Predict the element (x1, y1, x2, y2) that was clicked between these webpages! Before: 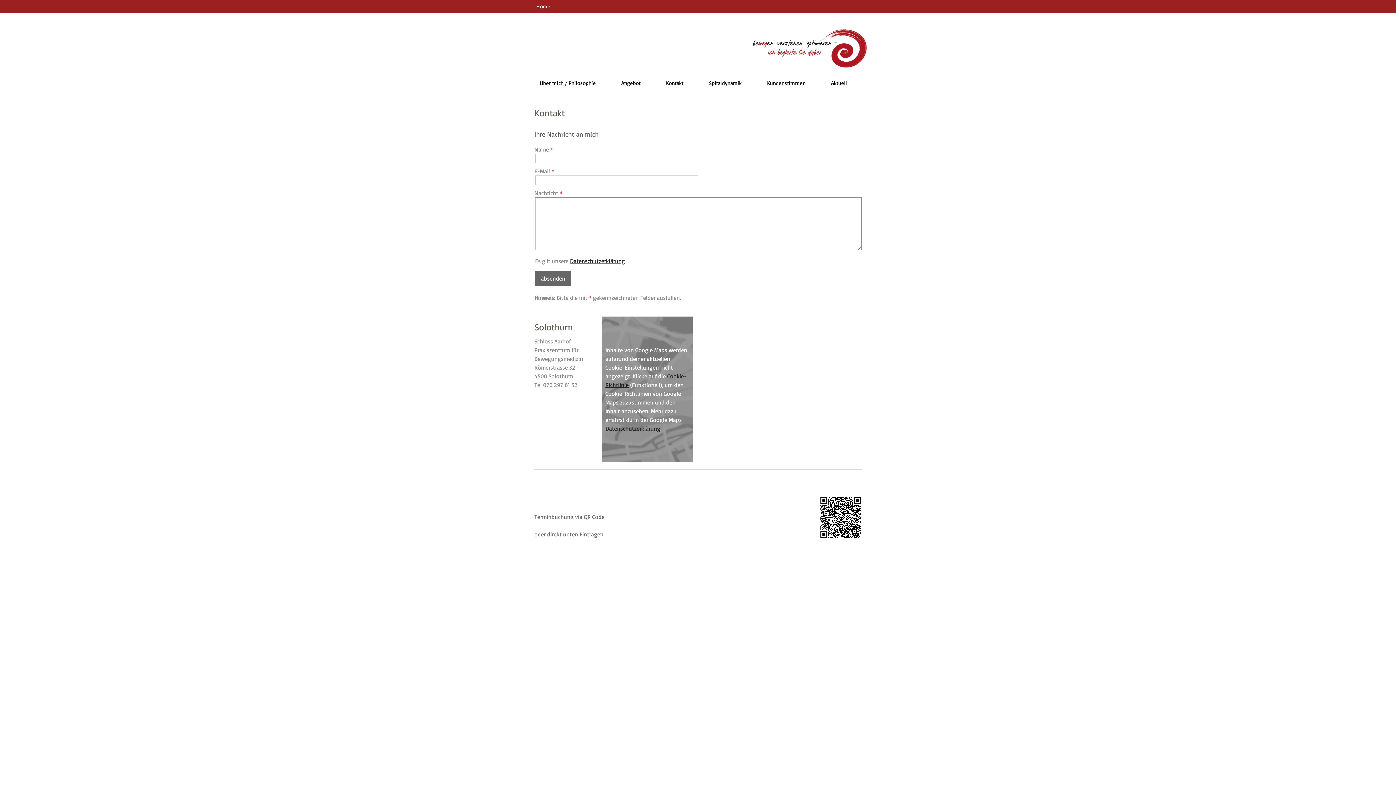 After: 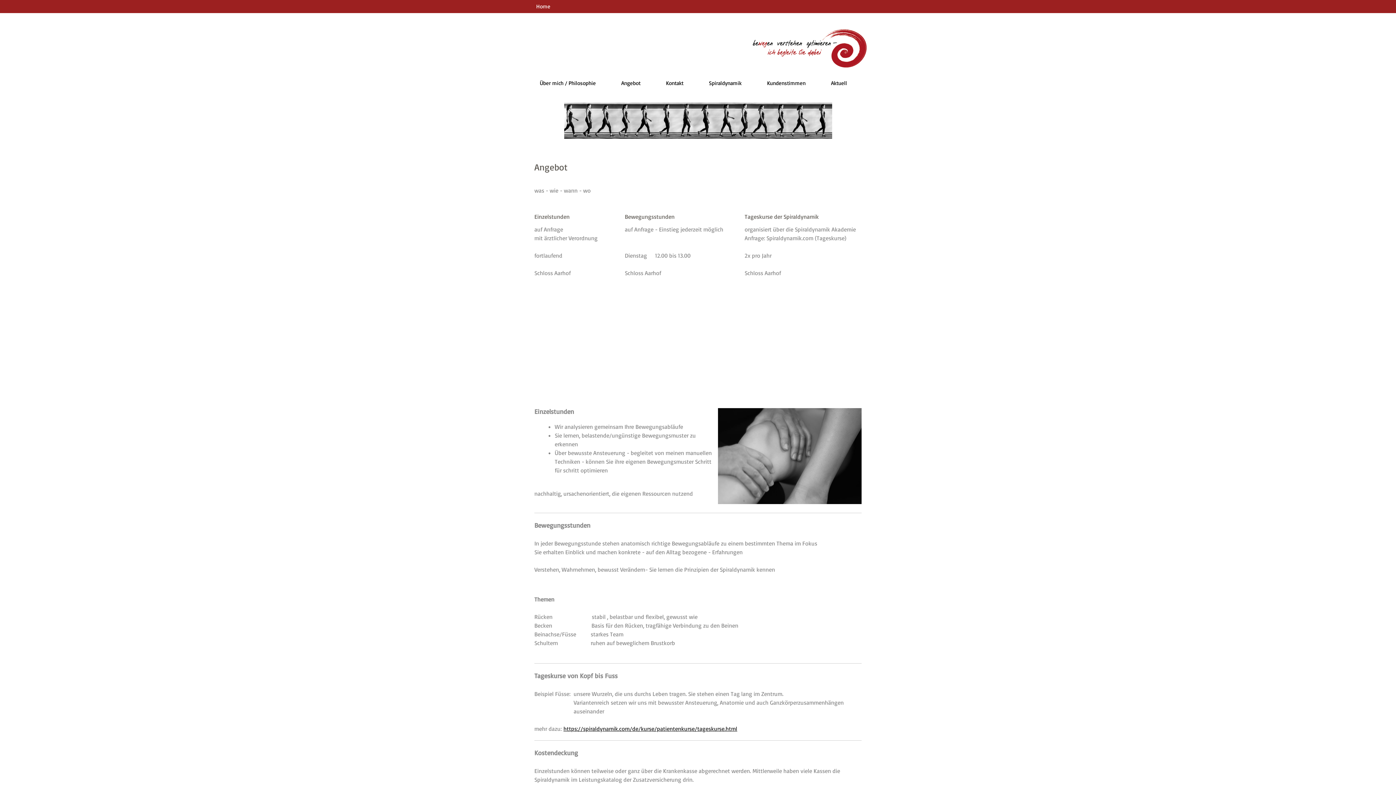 Action: bbox: (608, 76, 653, 89) label: Angebot